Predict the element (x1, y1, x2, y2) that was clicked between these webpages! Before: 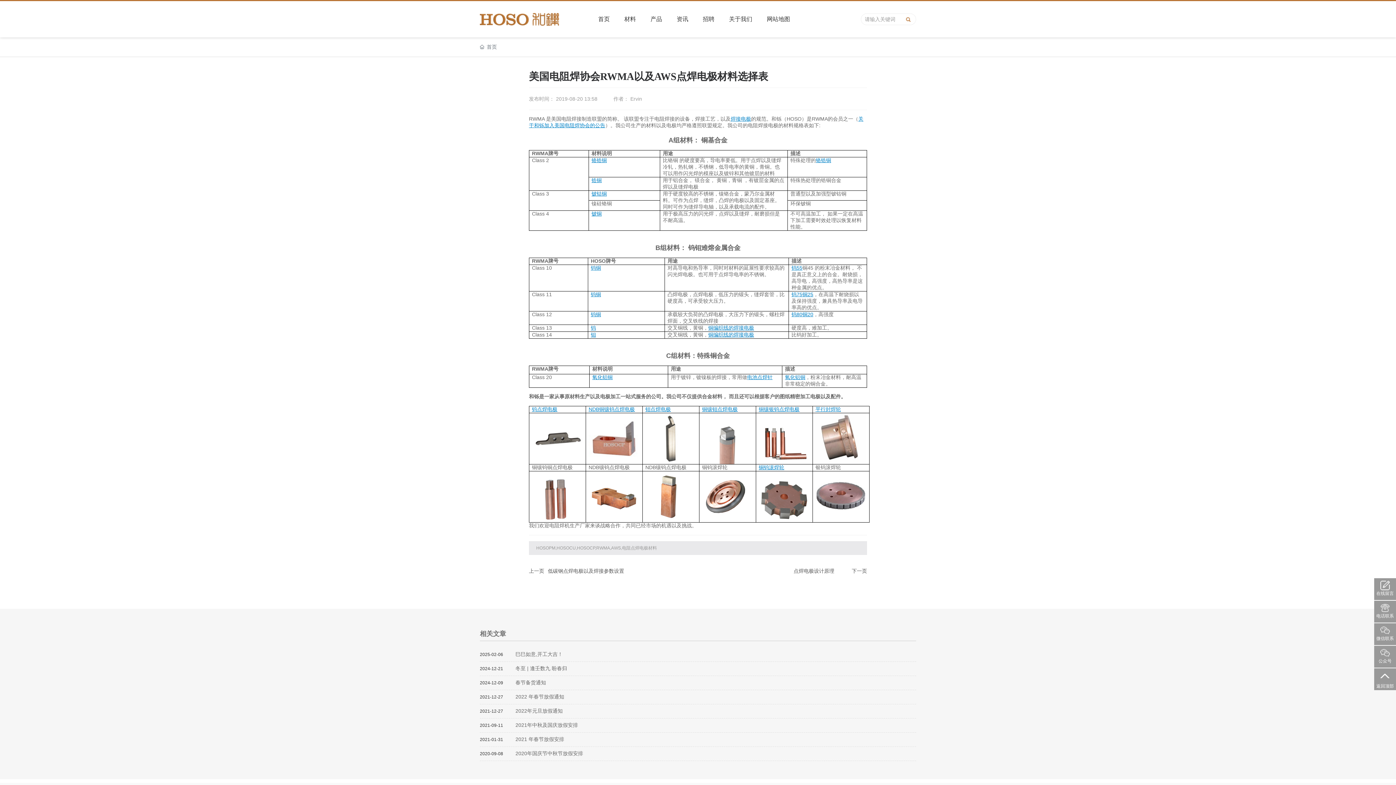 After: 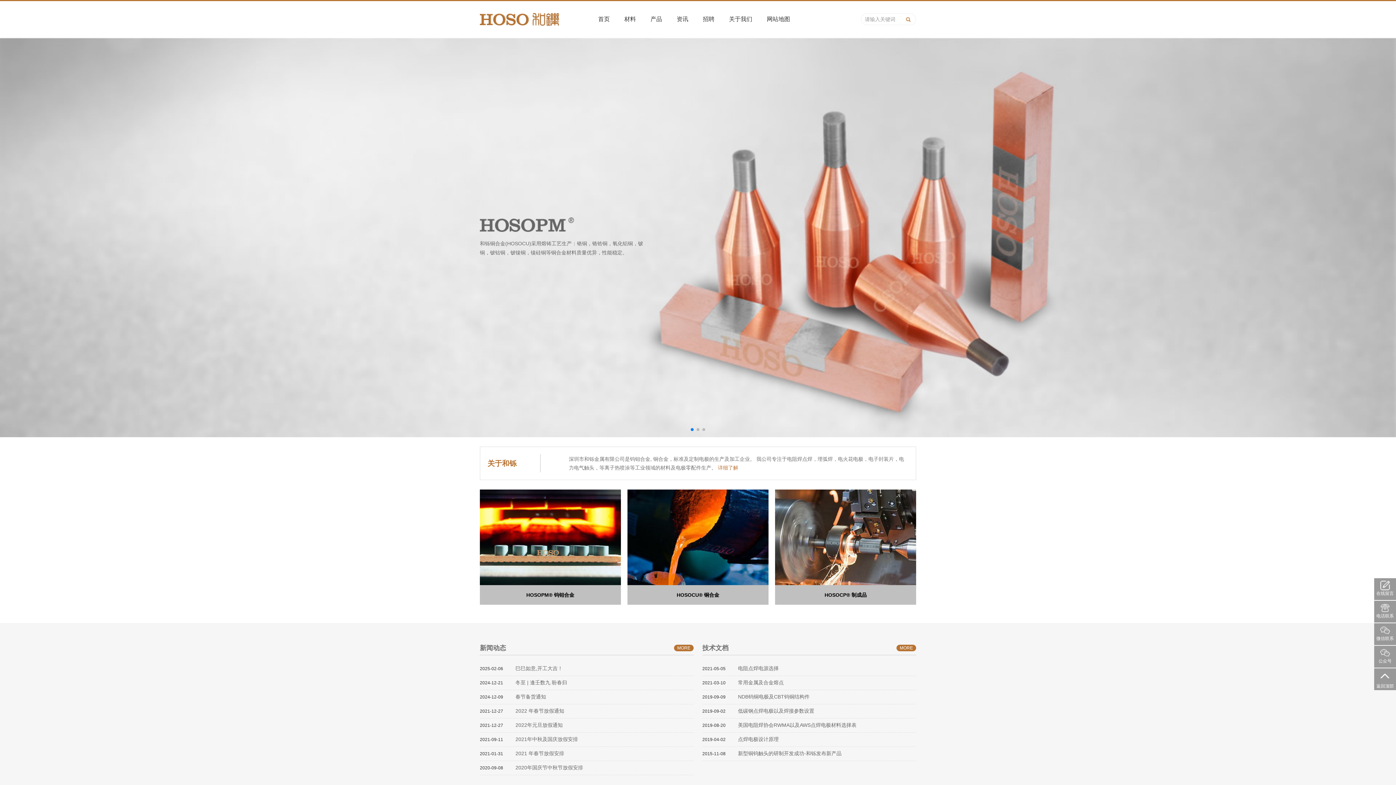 Action: bbox: (591, 12, 617, 26) label: 首页